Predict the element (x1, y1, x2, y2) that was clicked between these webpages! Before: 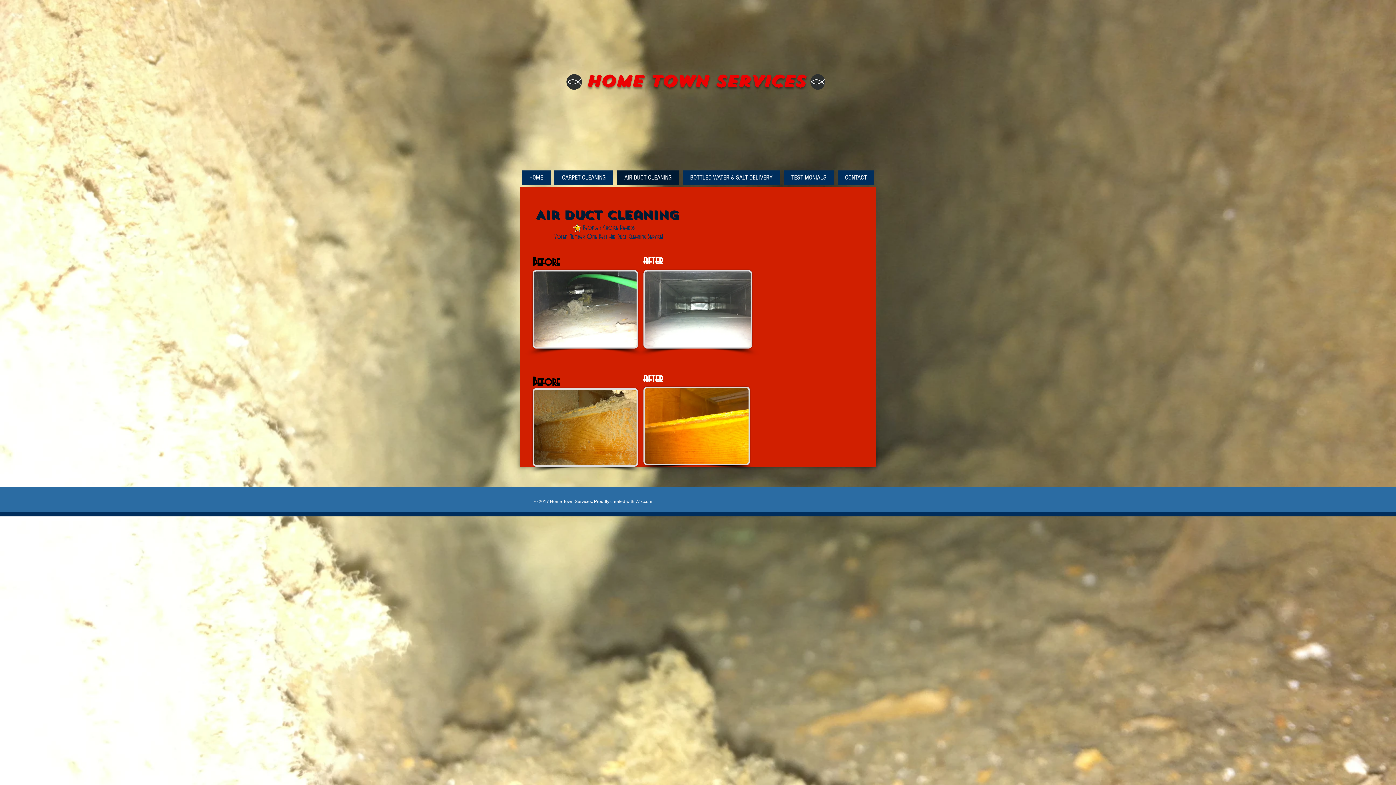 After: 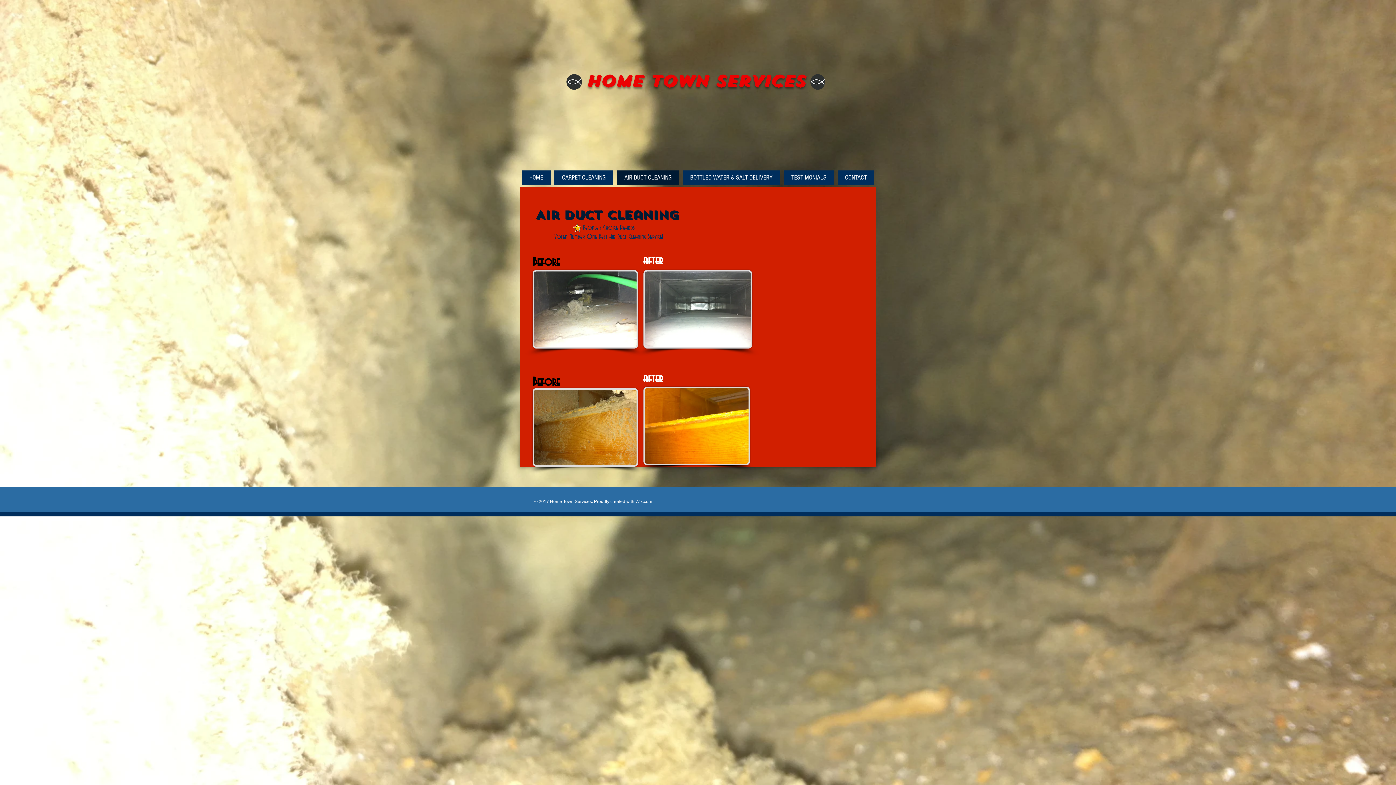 Action: label: AIR DUCT CLEANING bbox: (617, 170, 679, 185)